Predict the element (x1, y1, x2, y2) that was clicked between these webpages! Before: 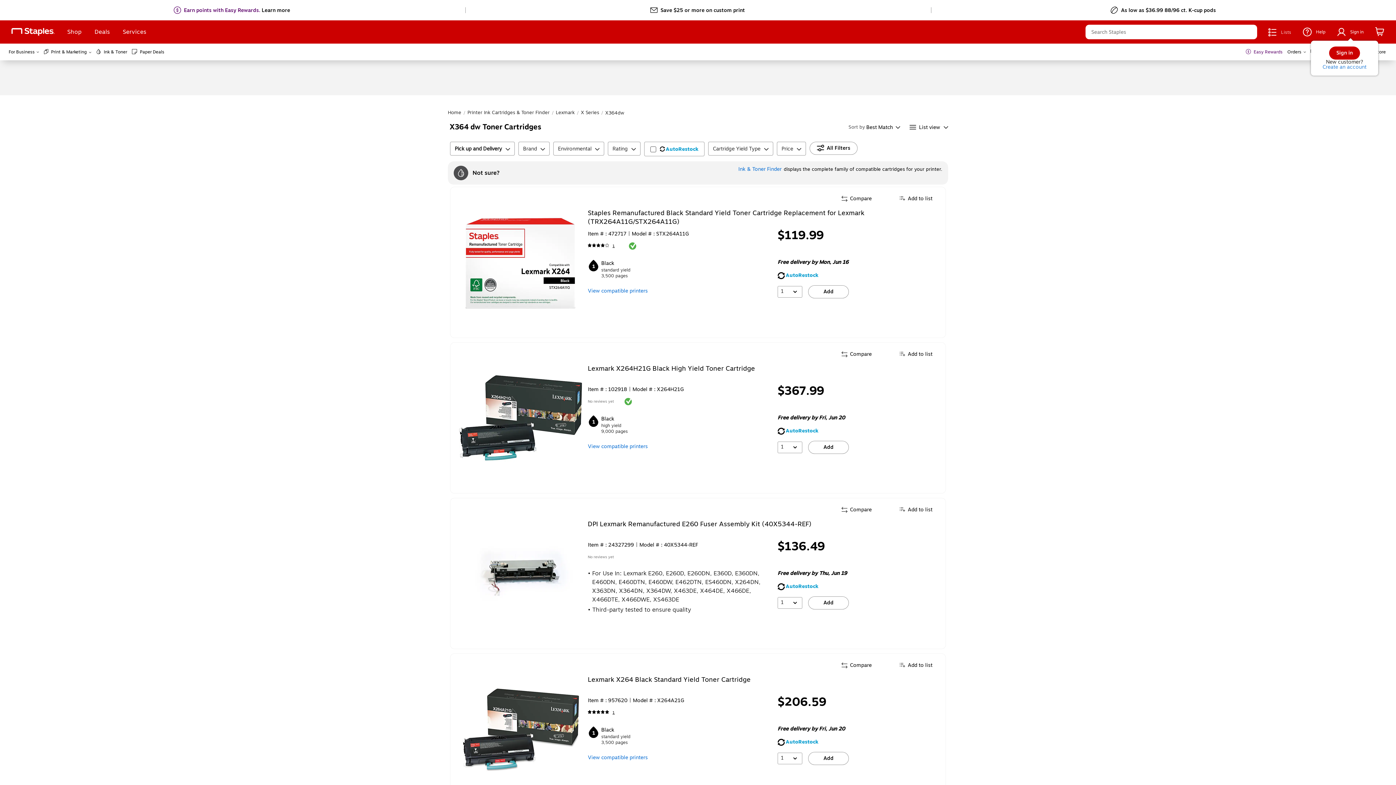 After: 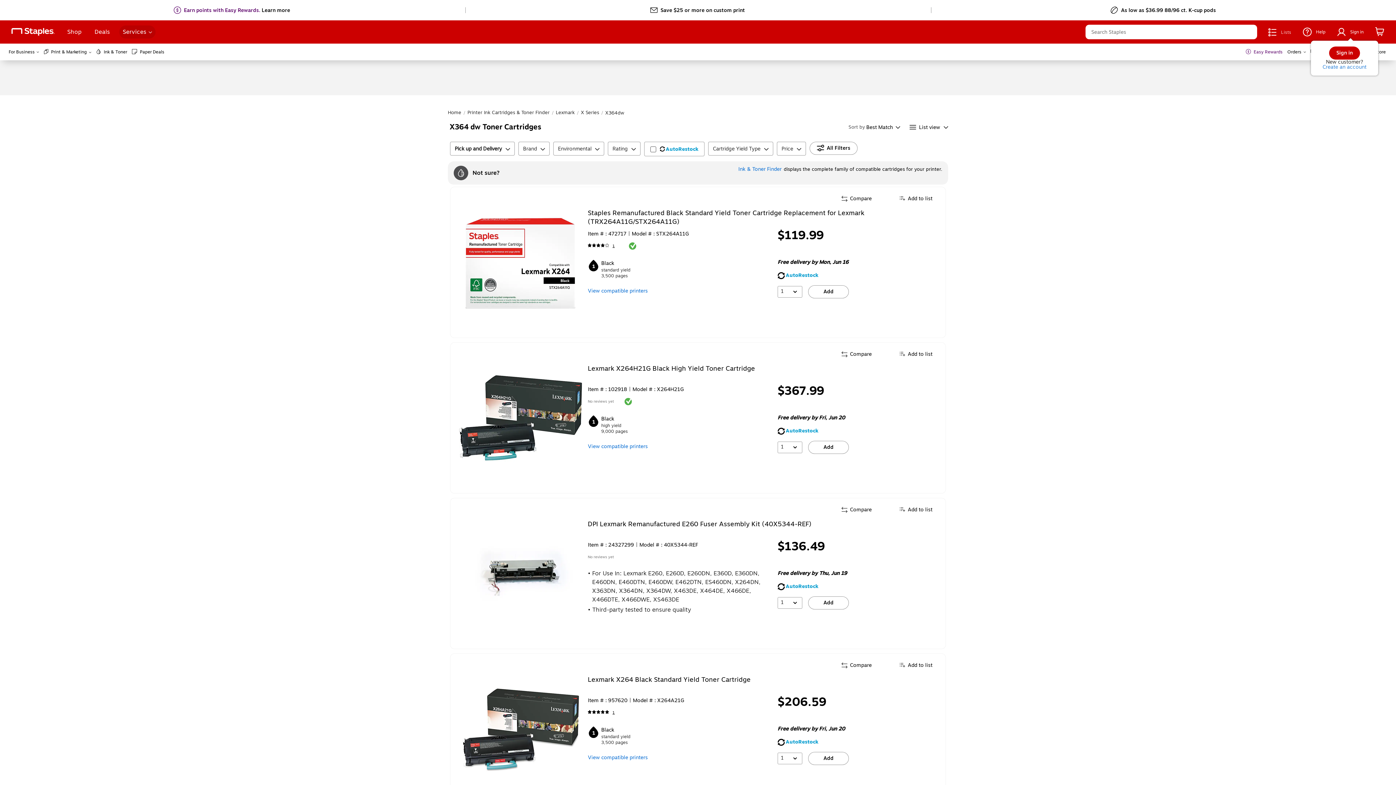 Action: bbox: (119, 25, 155, 38) label: Services Menu